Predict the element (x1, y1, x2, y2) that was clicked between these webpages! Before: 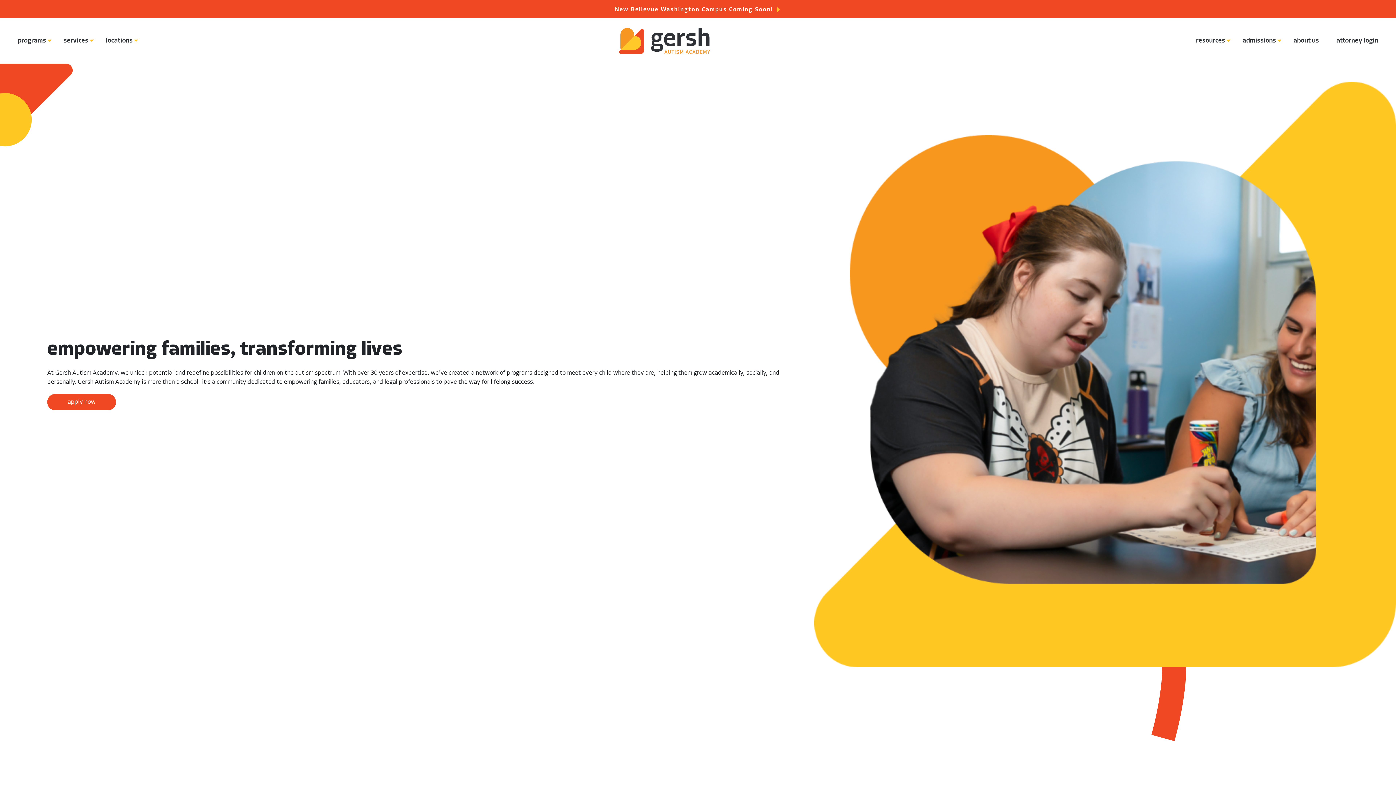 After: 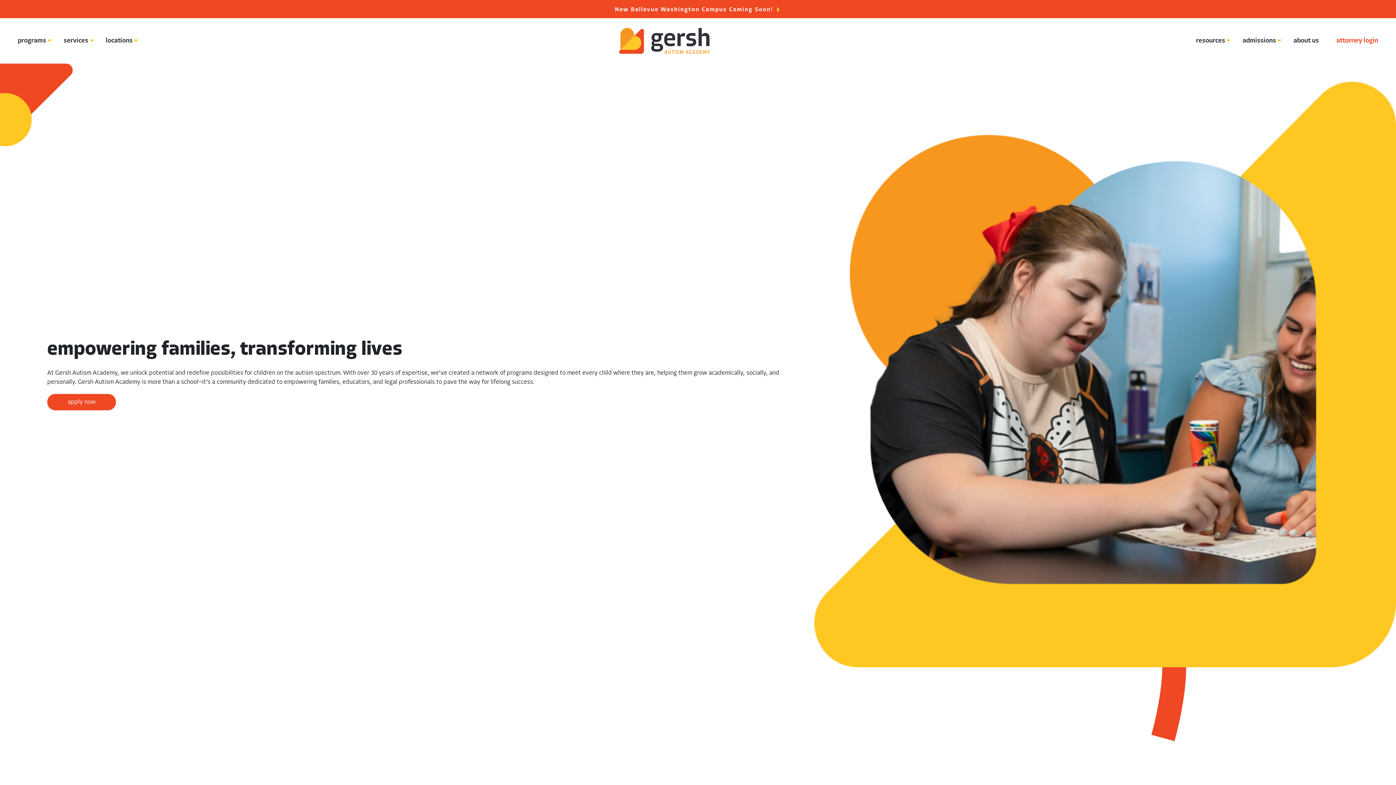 Action: bbox: (1336, 37, 1378, 44) label: attorney login